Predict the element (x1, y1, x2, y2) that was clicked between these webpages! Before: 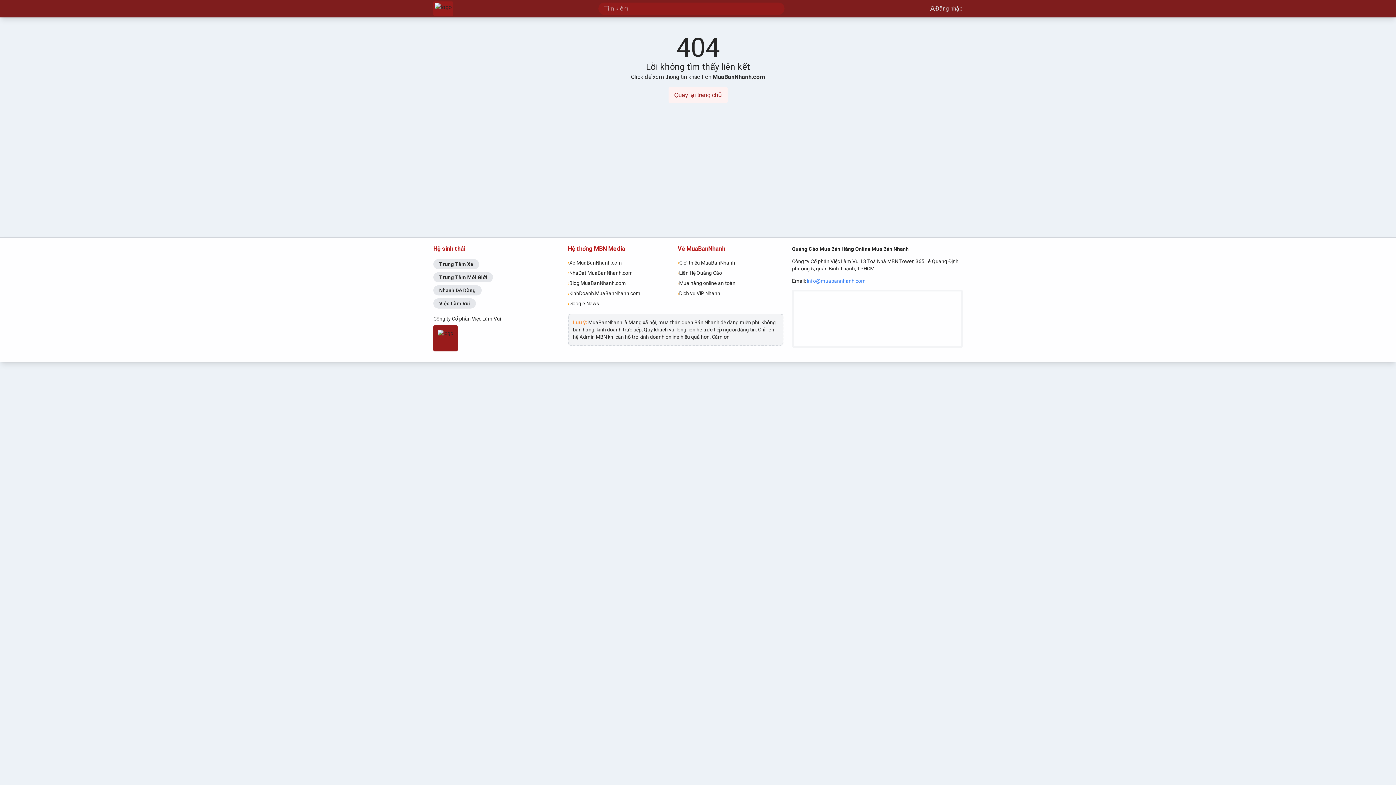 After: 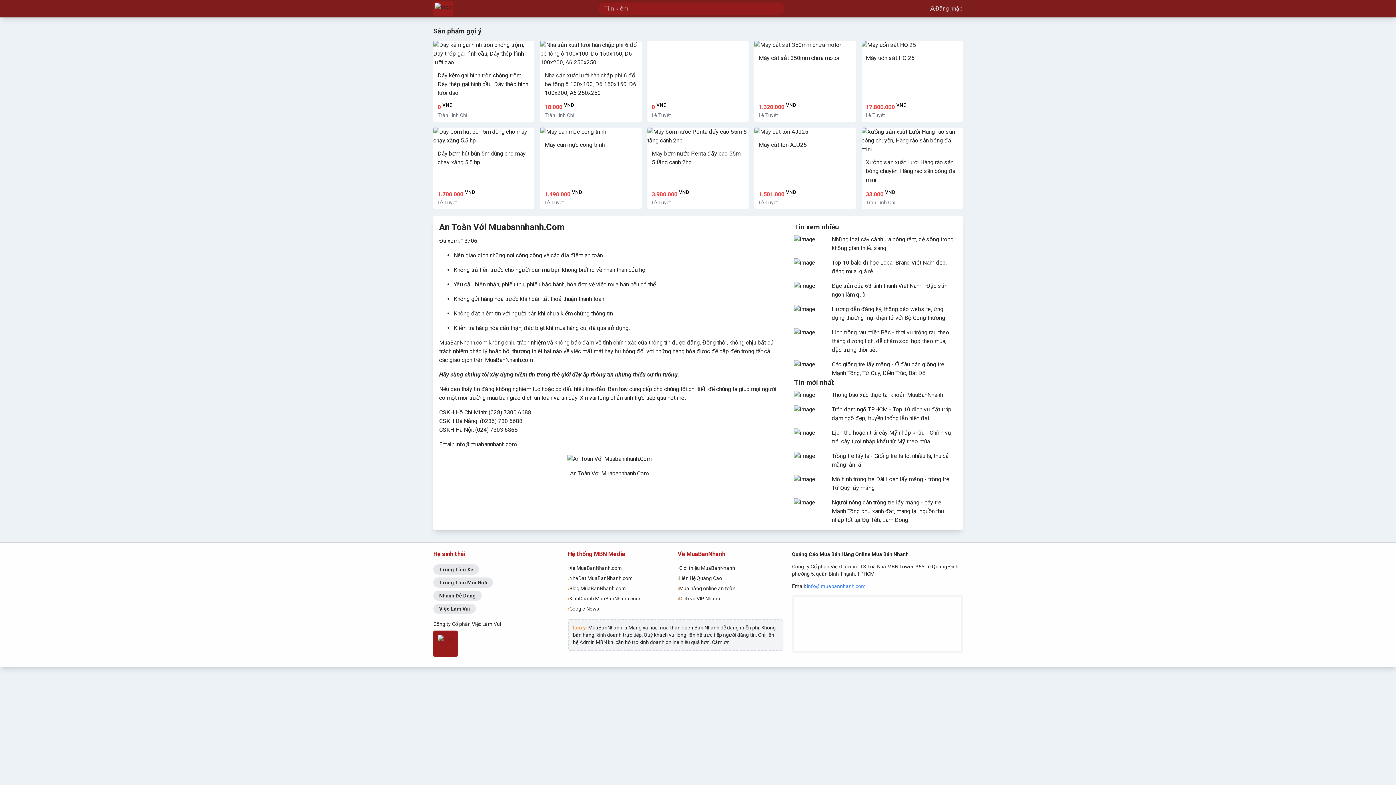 Action: label: ›
Mua hàng online an toàn bbox: (677, 278, 783, 288)